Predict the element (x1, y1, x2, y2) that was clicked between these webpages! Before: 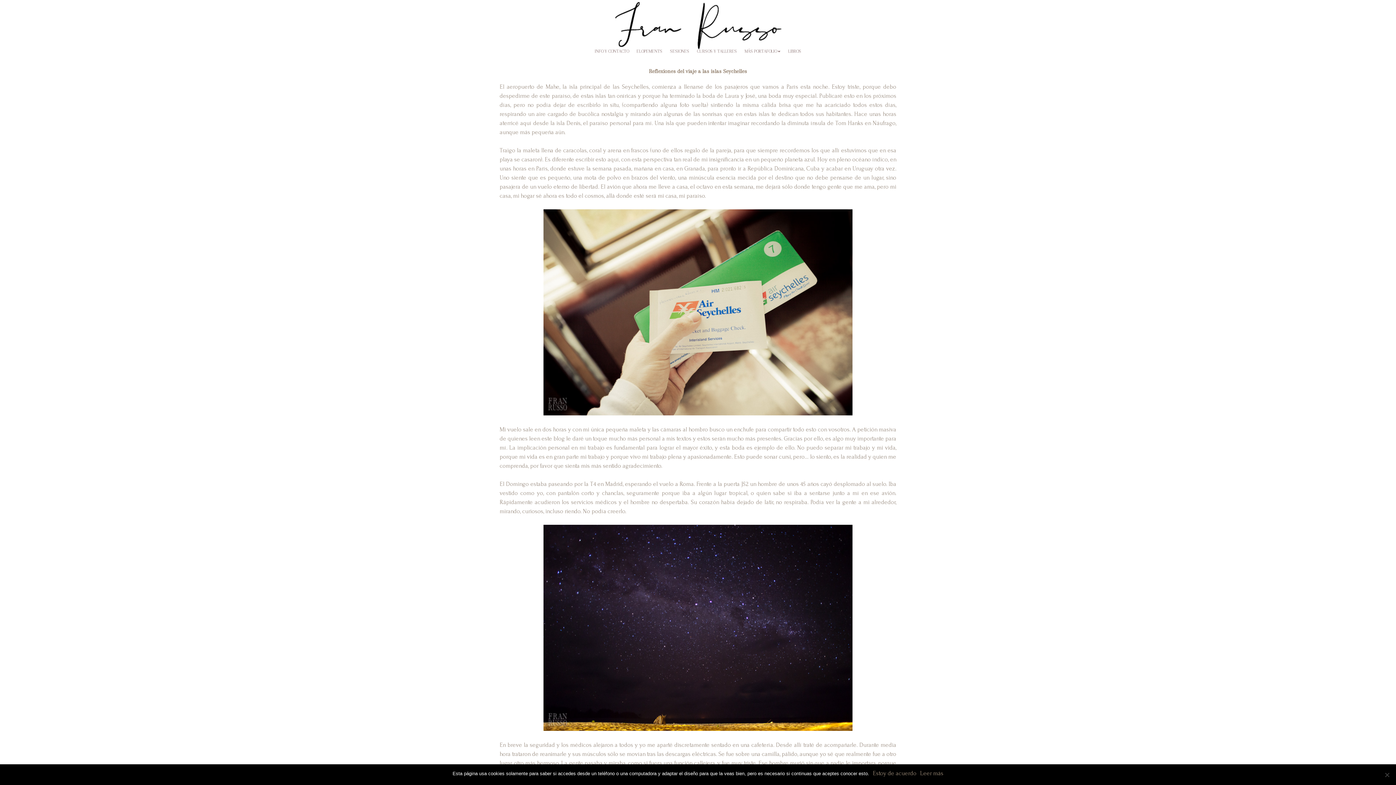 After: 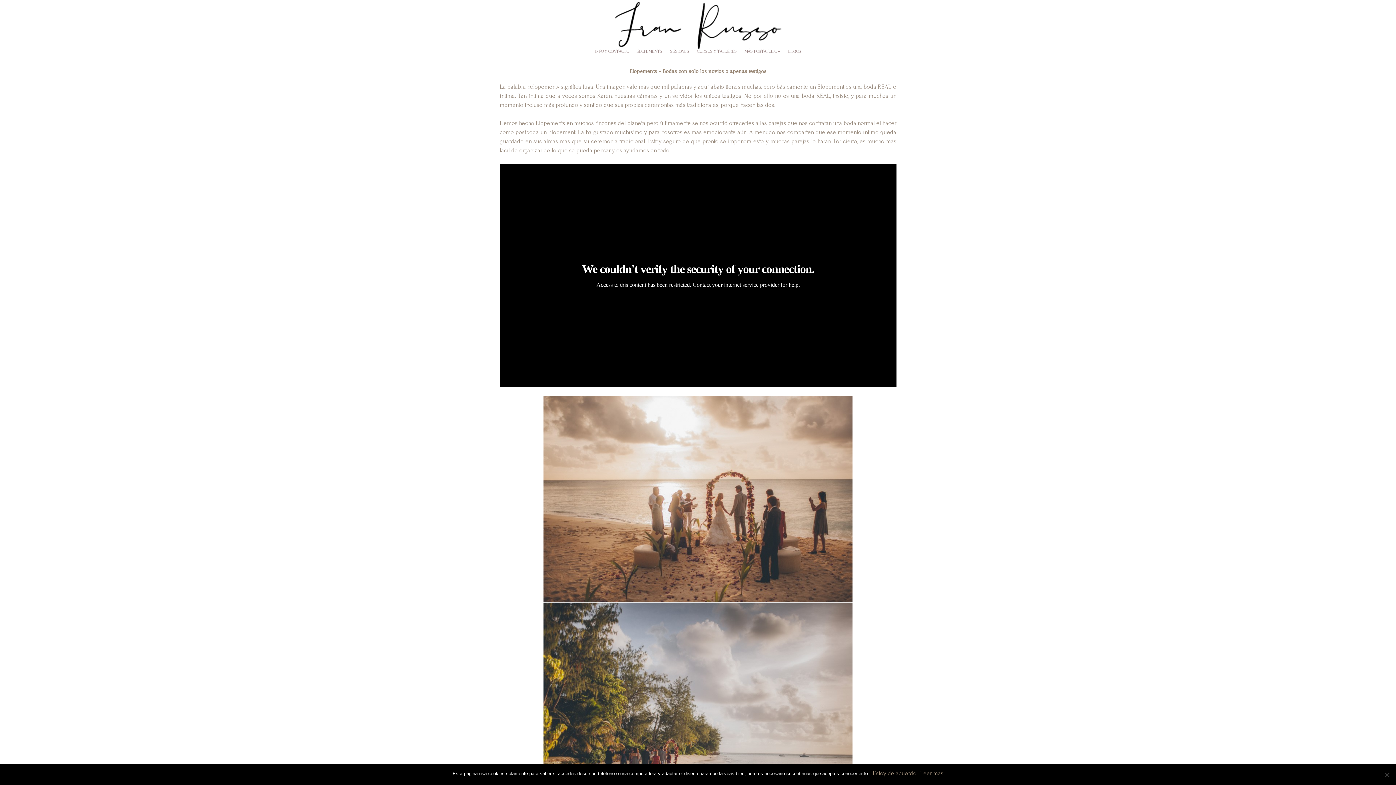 Action: label: ELOPEMENTS bbox: (636, 47, 662, 54)